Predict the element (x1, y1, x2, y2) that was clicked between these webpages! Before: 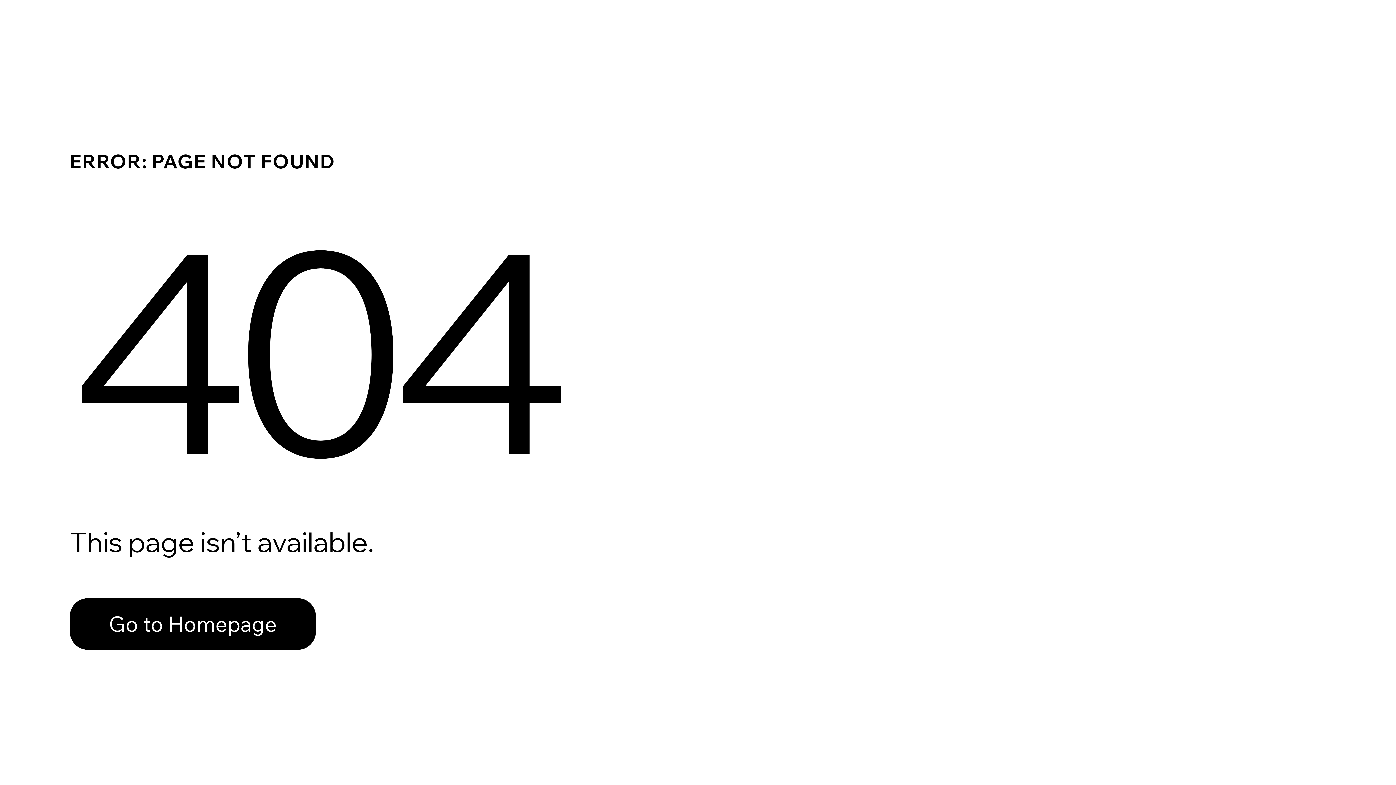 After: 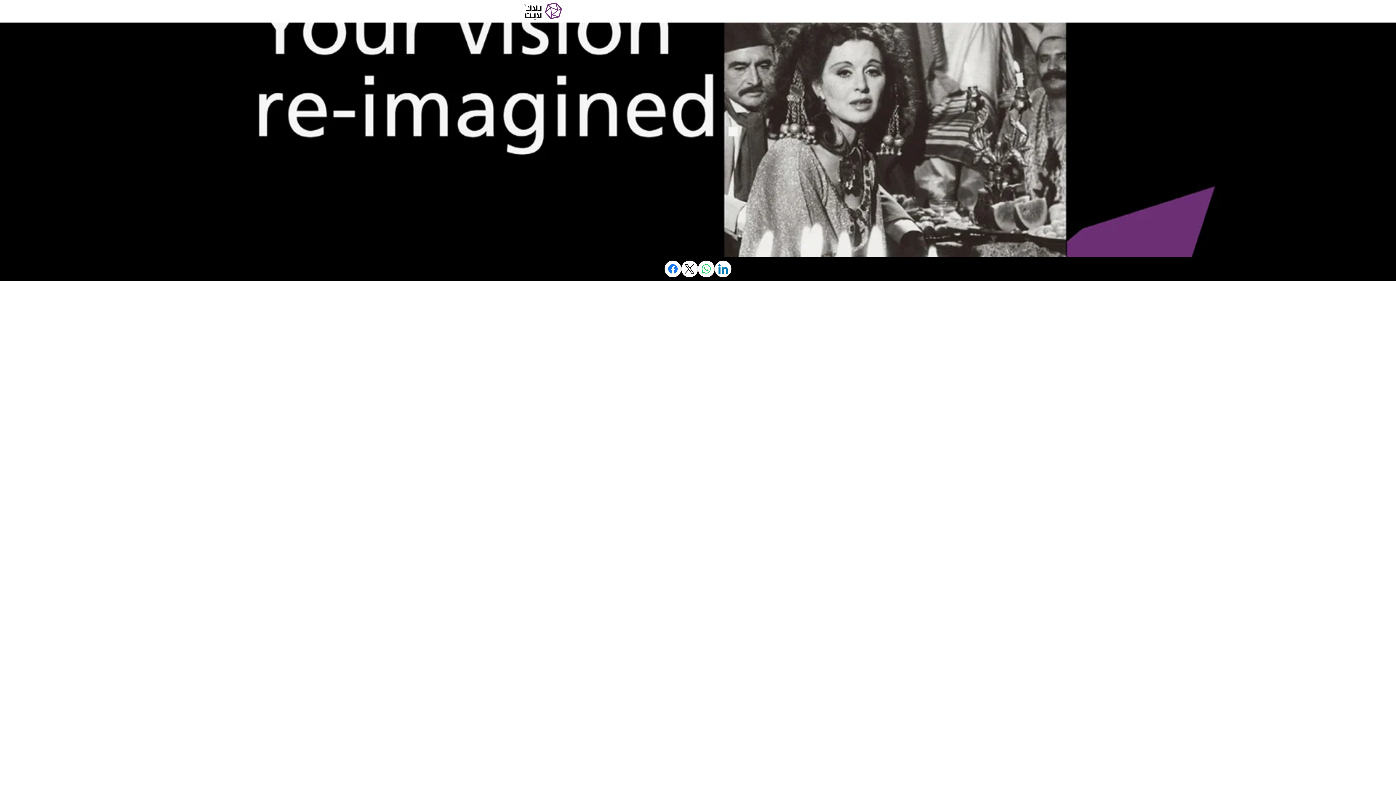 Action: label: Go to Homepage bbox: (69, 582, 768, 659)